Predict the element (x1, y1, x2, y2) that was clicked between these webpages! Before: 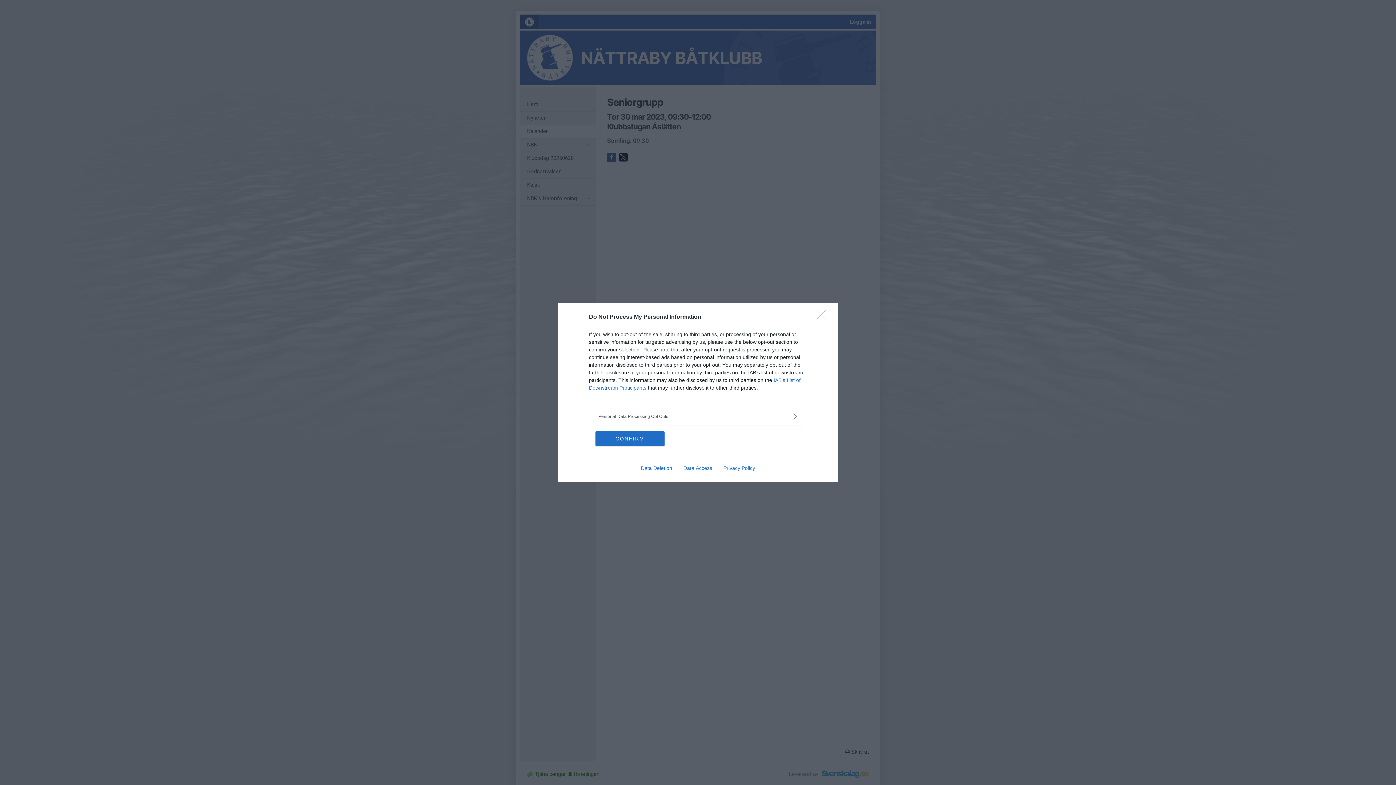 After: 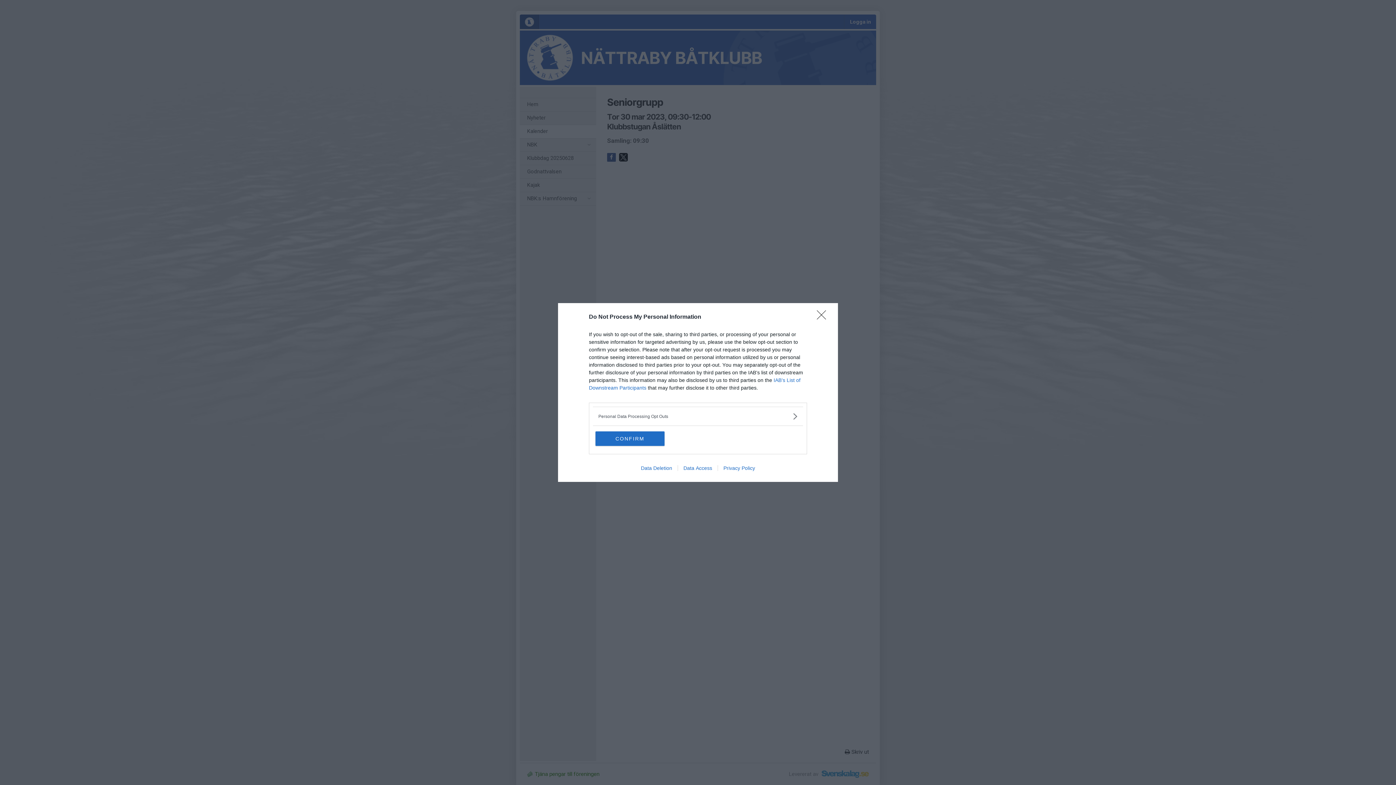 Action: label: Privacy Policy bbox: (717, 465, 760, 471)